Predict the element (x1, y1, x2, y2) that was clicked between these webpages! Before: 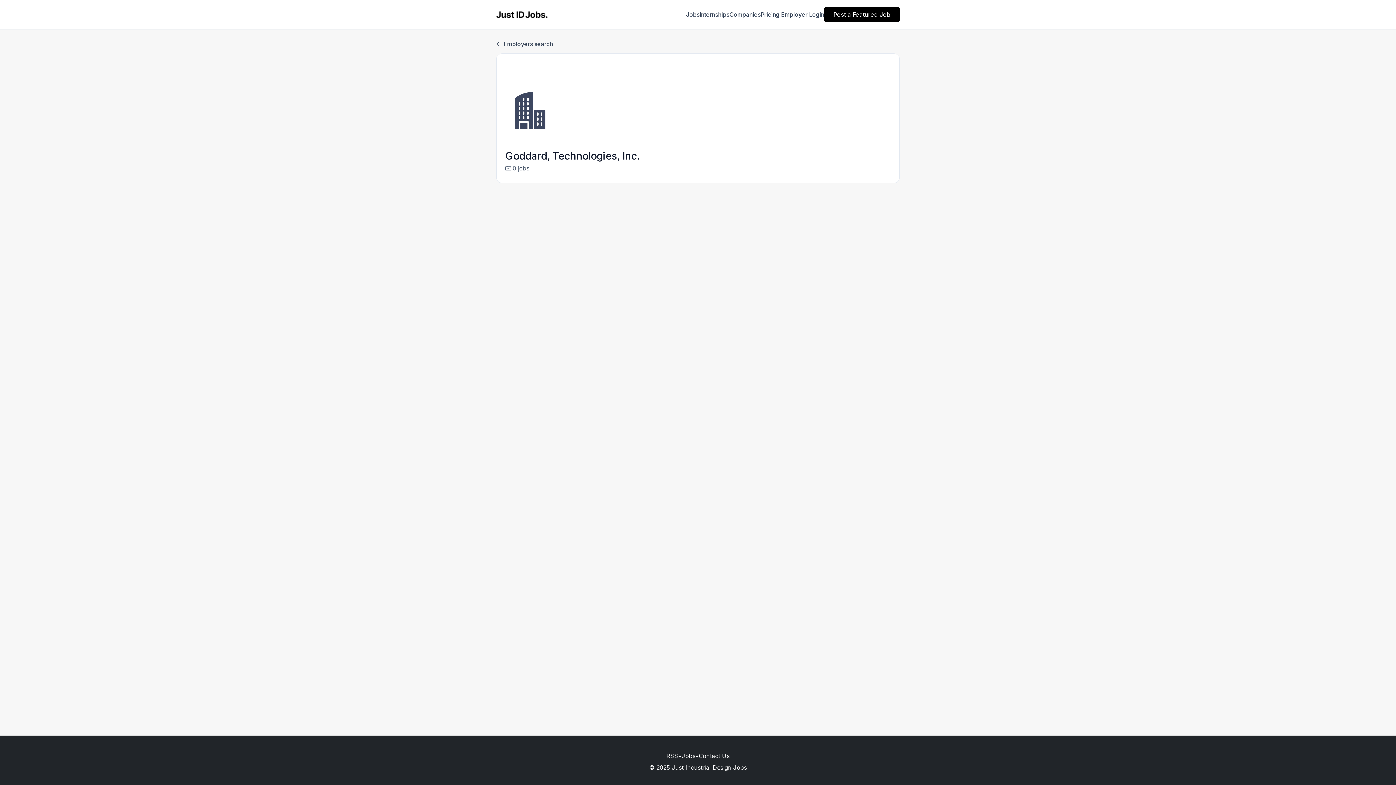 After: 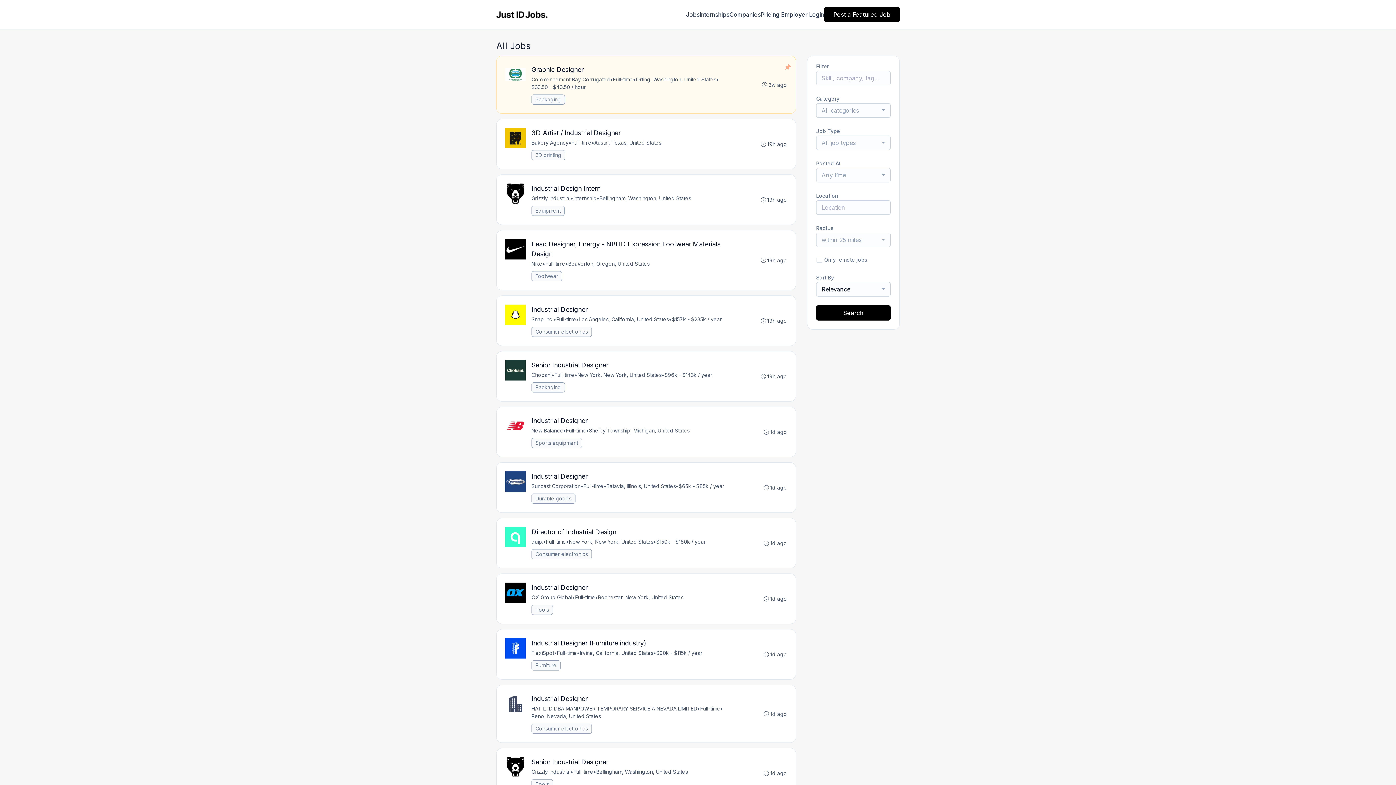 Action: bbox: (681, 752, 695, 760) label: Jobs